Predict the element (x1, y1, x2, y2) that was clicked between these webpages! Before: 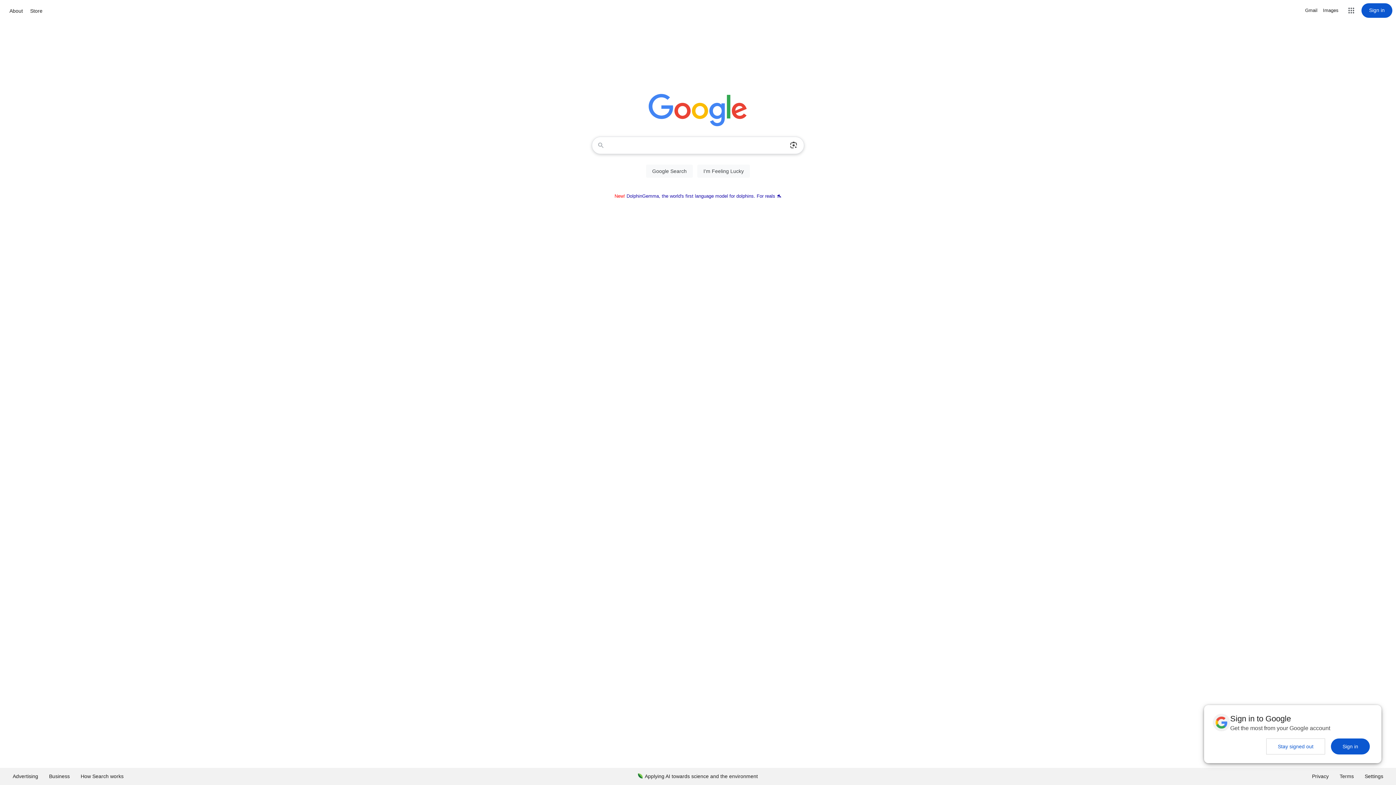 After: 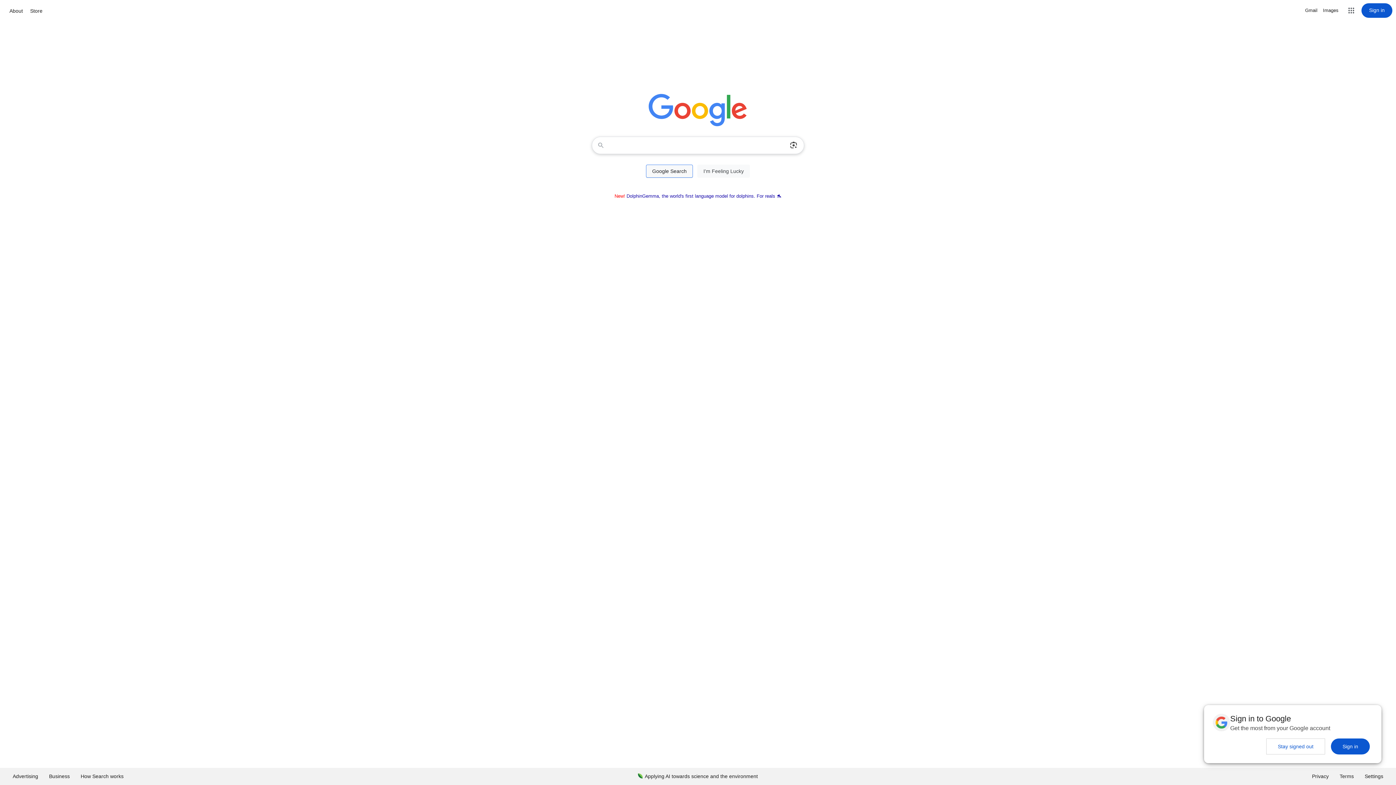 Action: bbox: (646, 164, 693, 177) label: Google Search